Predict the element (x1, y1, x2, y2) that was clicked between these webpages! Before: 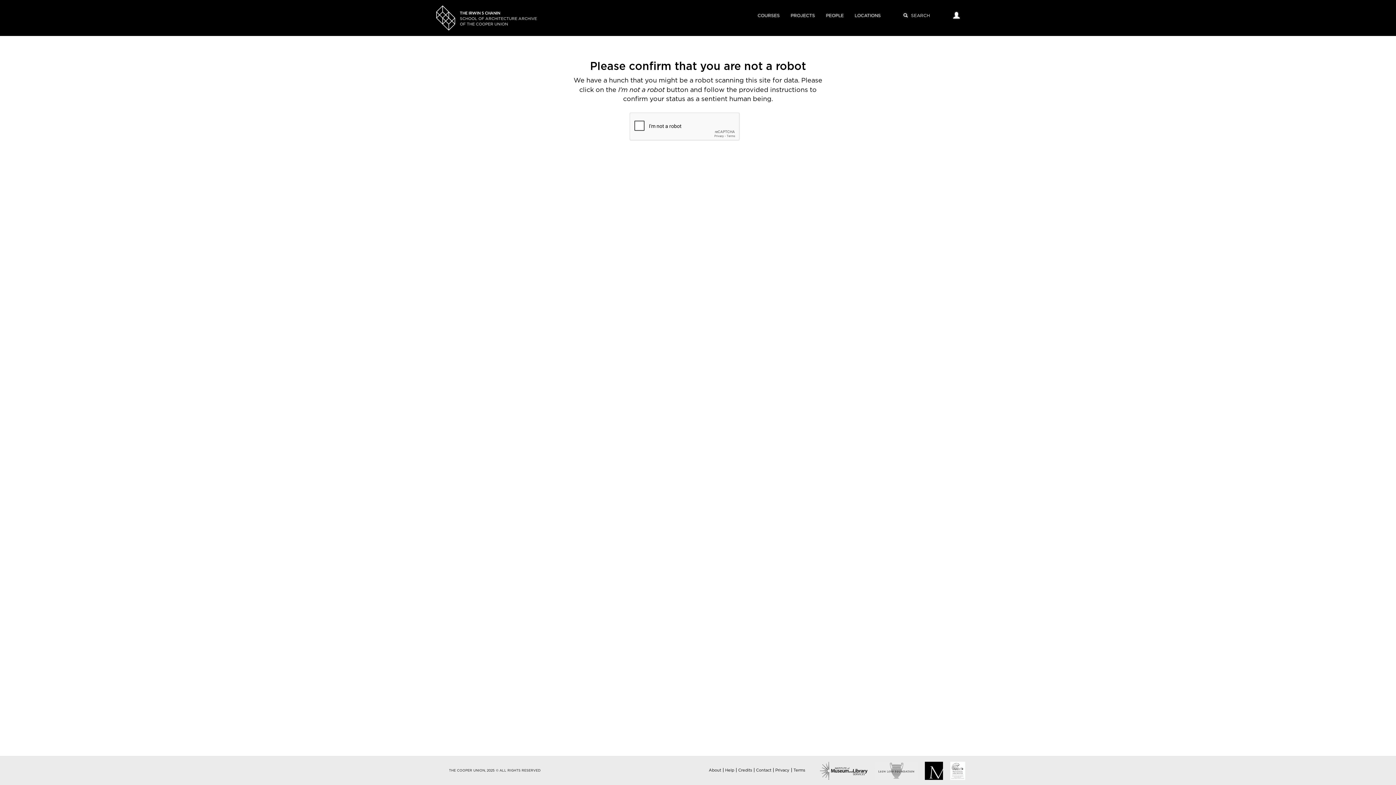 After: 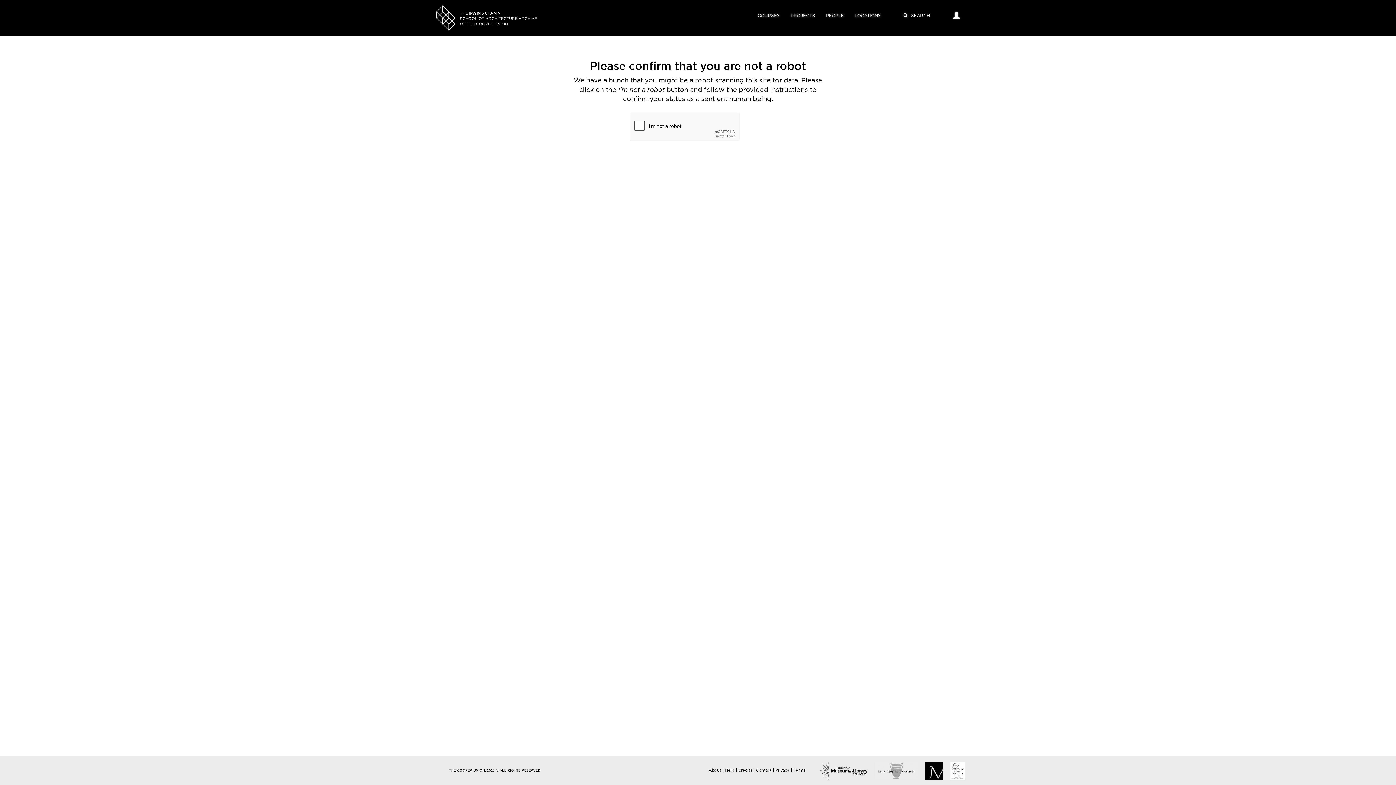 Action: label: PROJECTS bbox: (785, 5, 820, 26)